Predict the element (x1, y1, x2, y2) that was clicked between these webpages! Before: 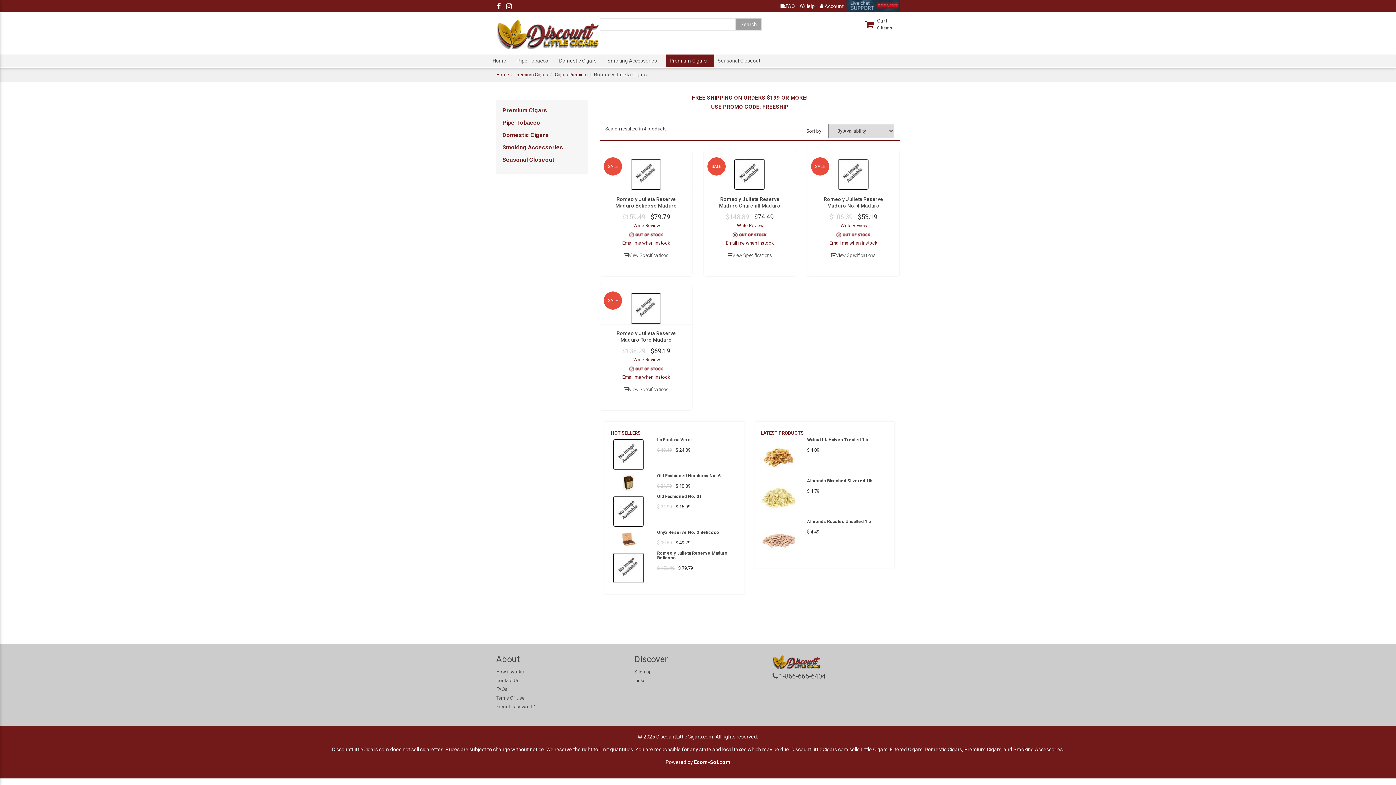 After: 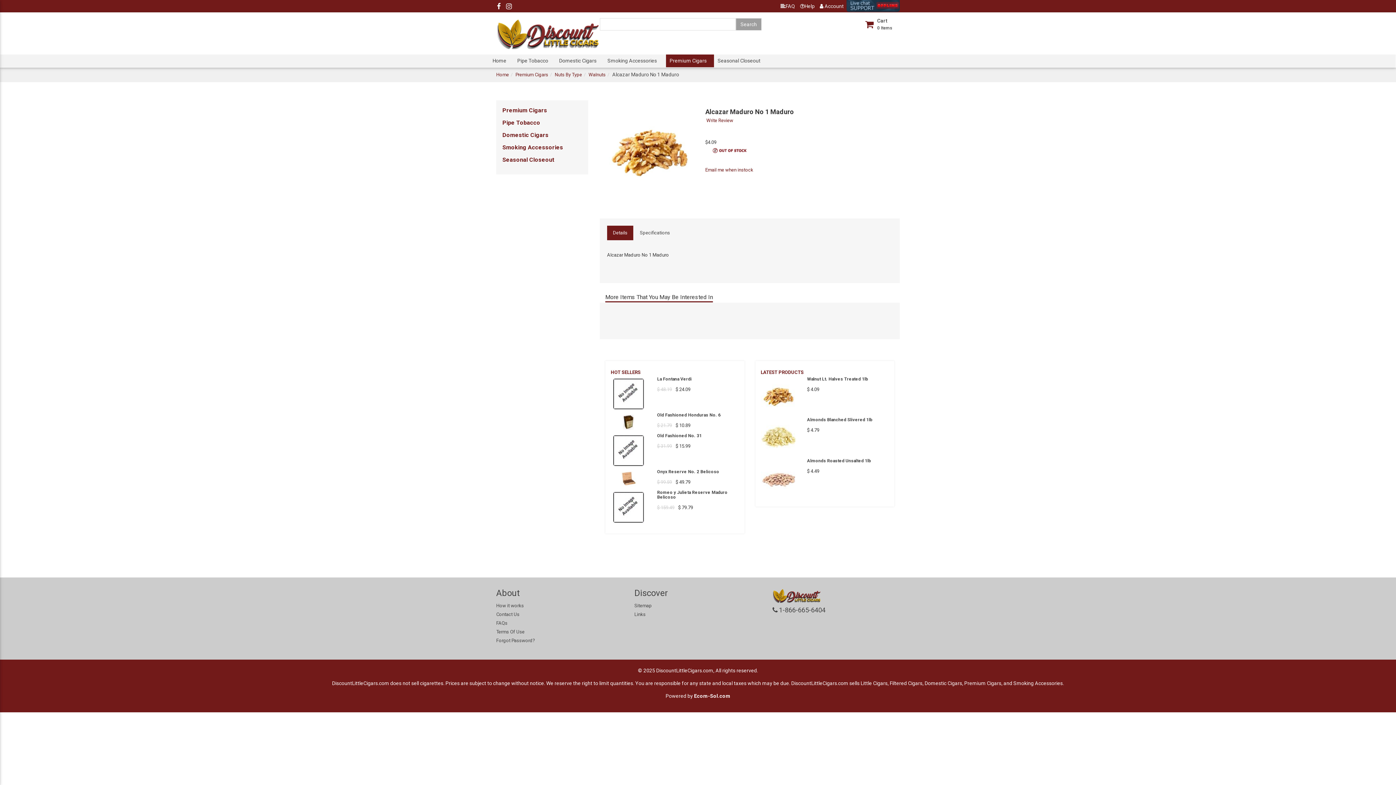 Action: bbox: (760, 439, 796, 475)